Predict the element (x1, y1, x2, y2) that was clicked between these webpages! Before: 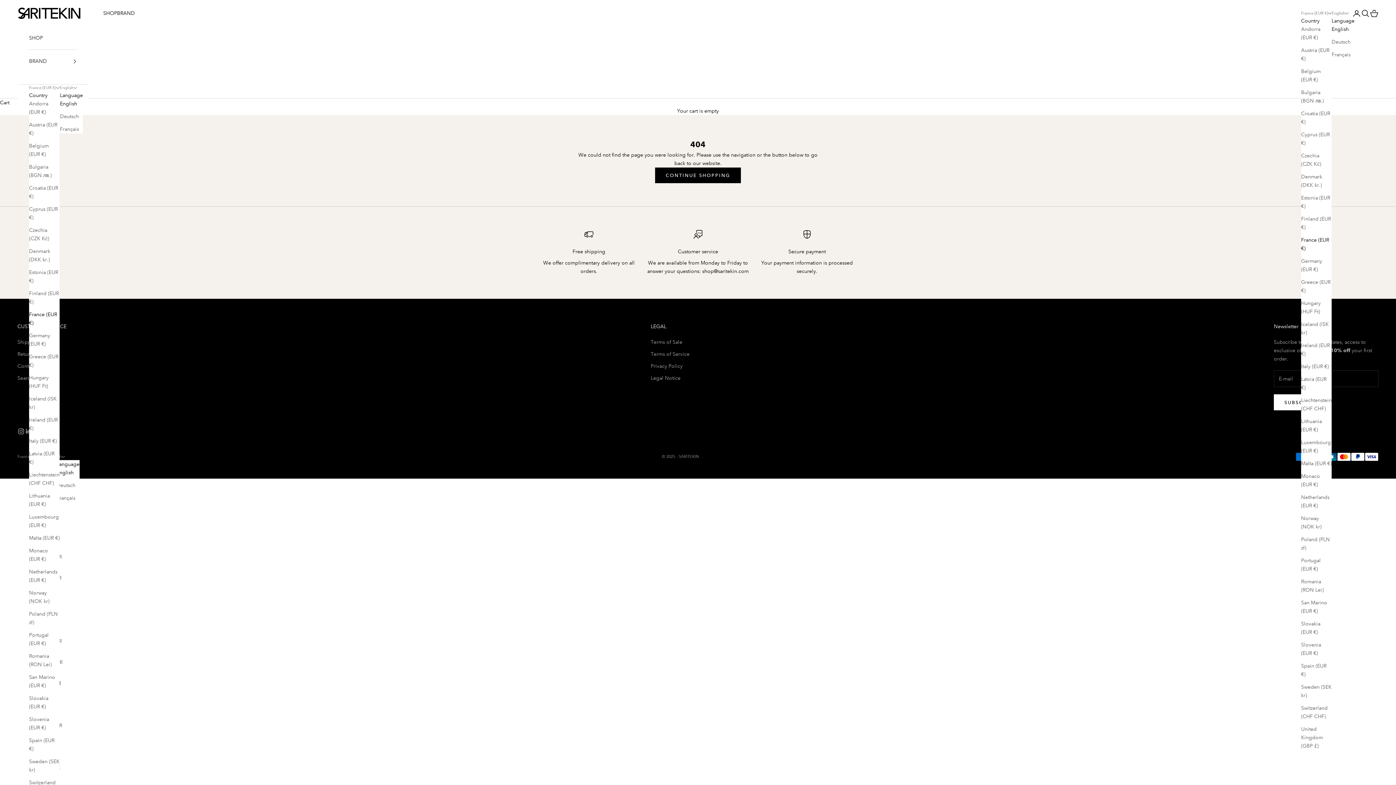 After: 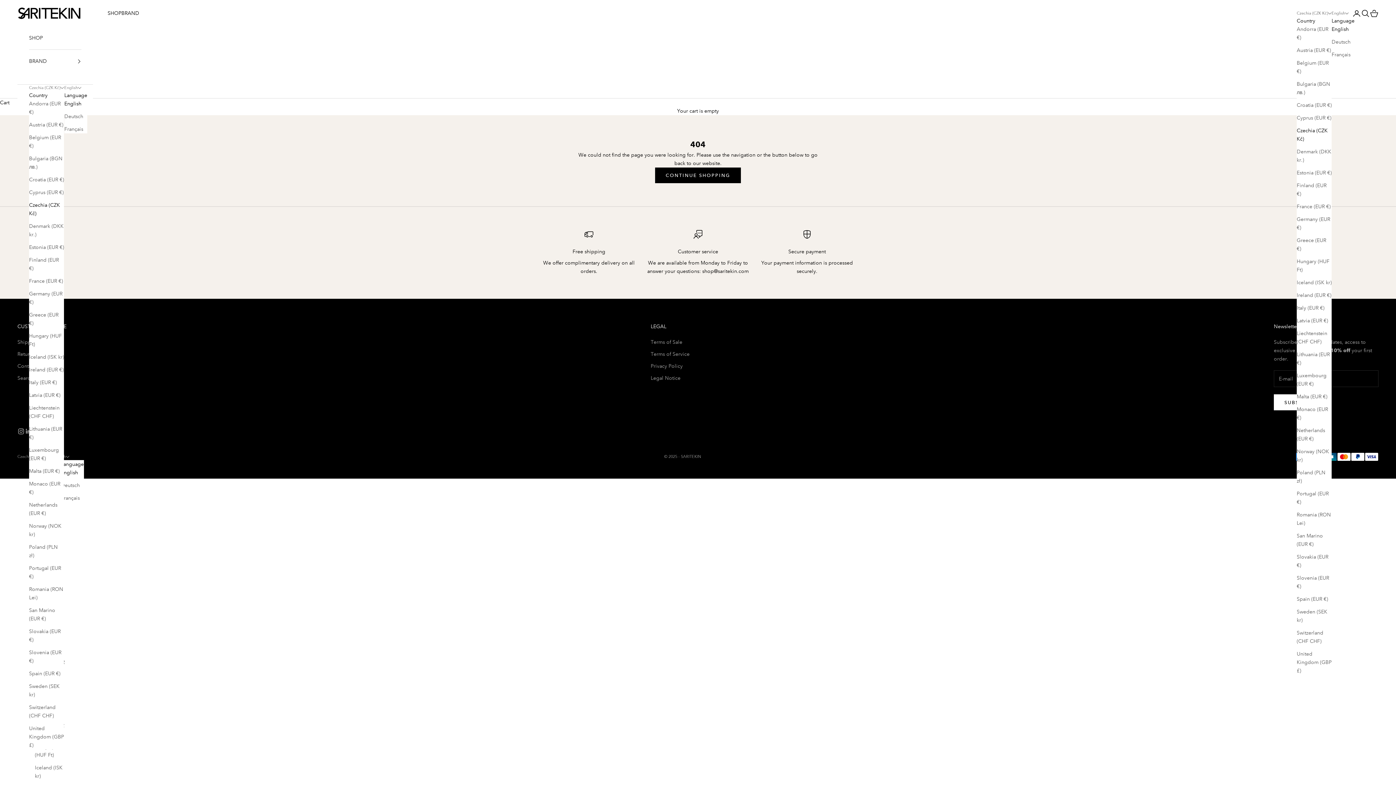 Action: bbox: (1301, 151, 1332, 168) label: Czechia (CZK Kč)